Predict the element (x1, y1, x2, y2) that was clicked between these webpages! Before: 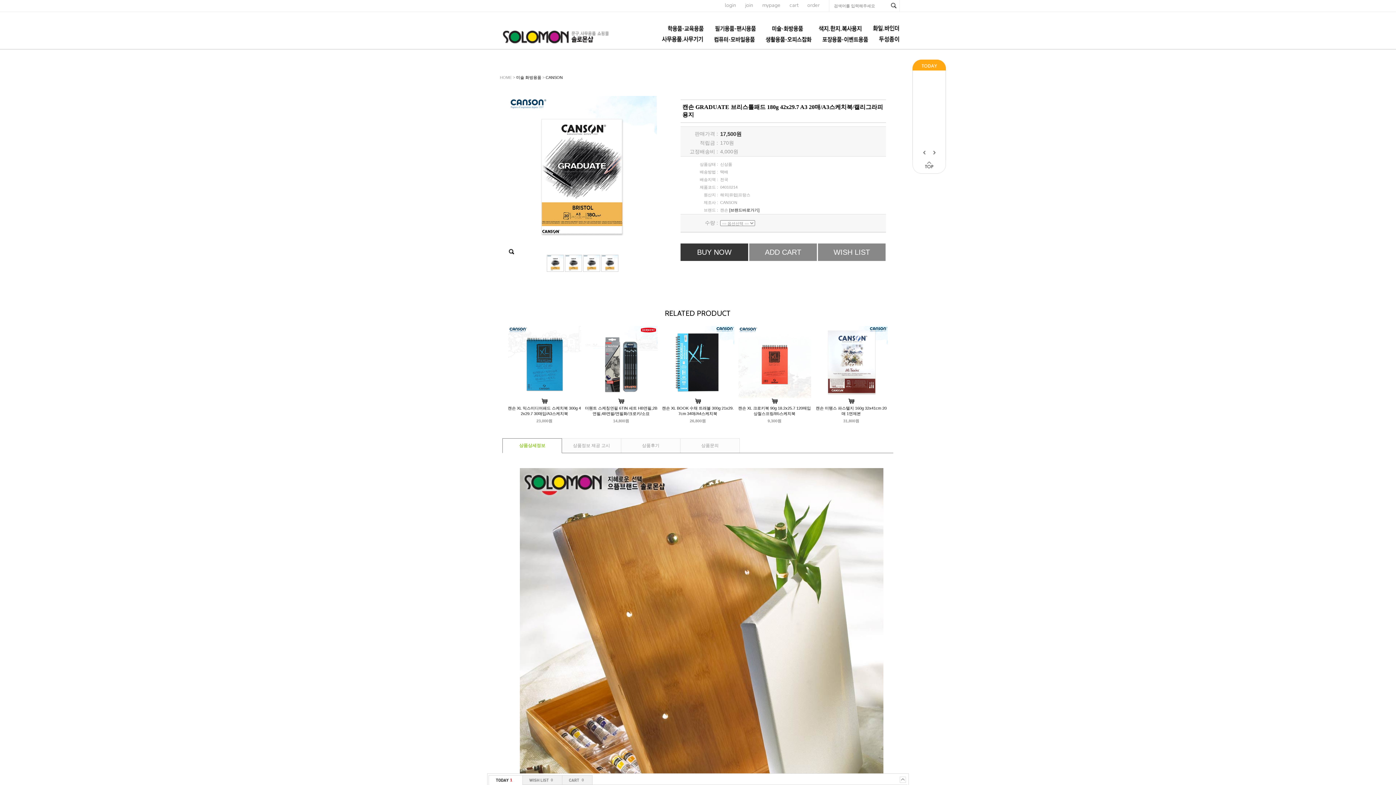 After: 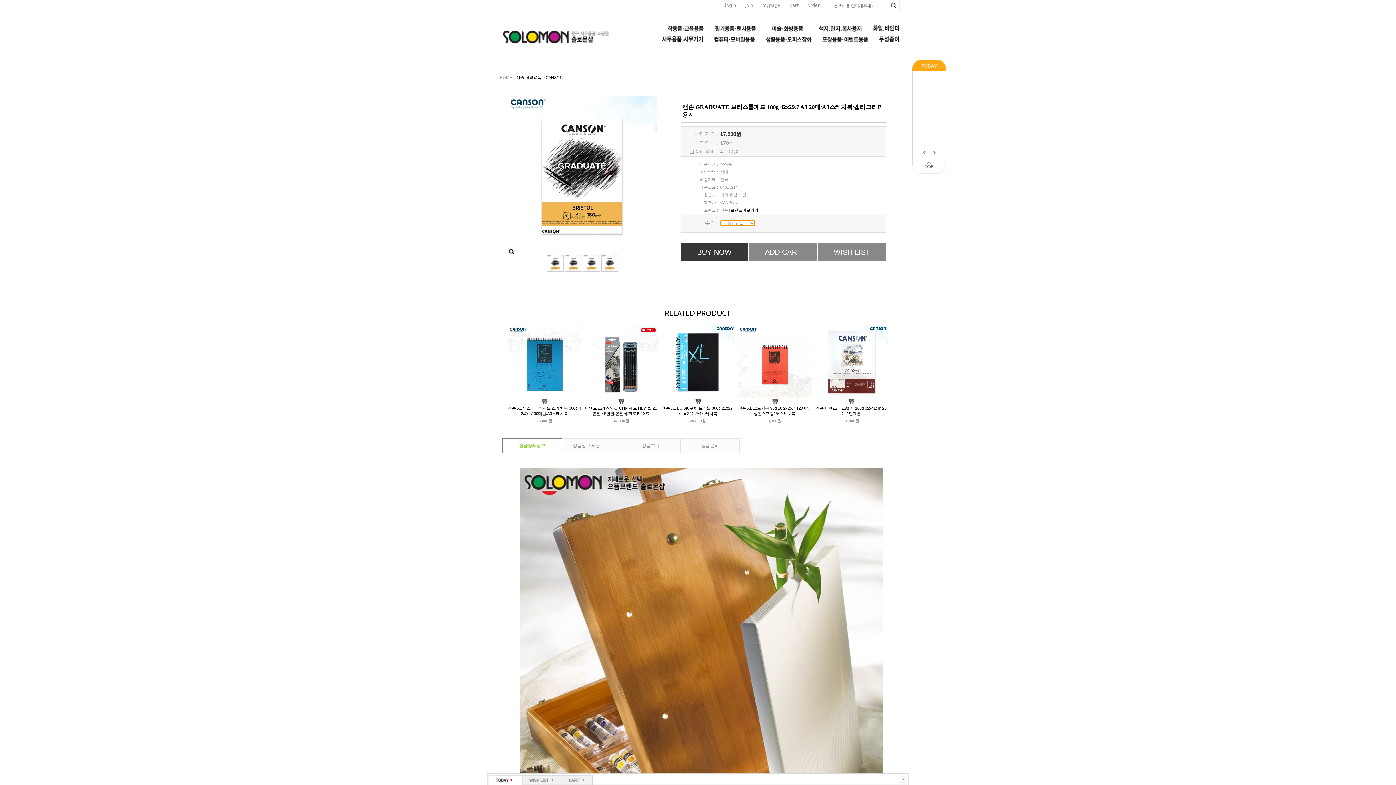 Action: label: ADD CART bbox: (749, 243, 817, 261)